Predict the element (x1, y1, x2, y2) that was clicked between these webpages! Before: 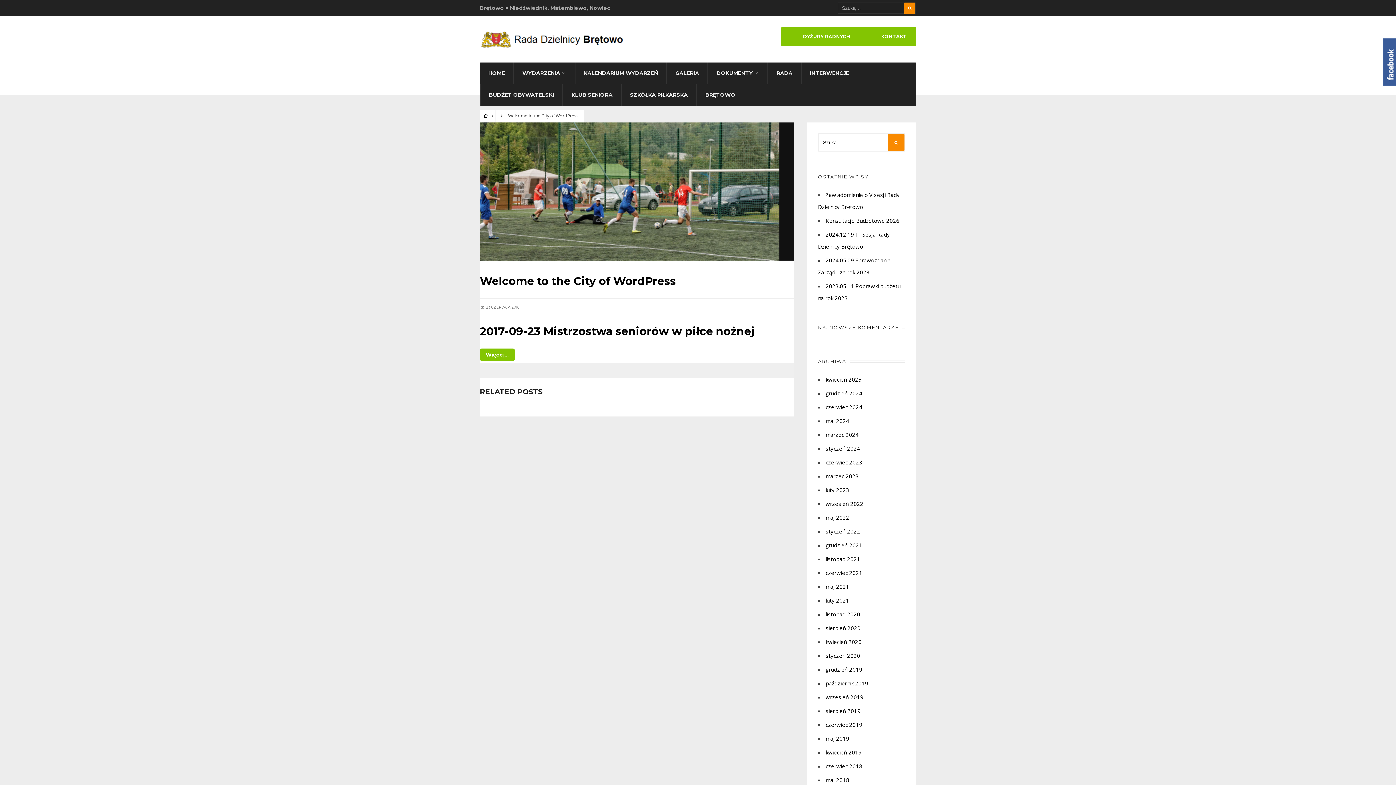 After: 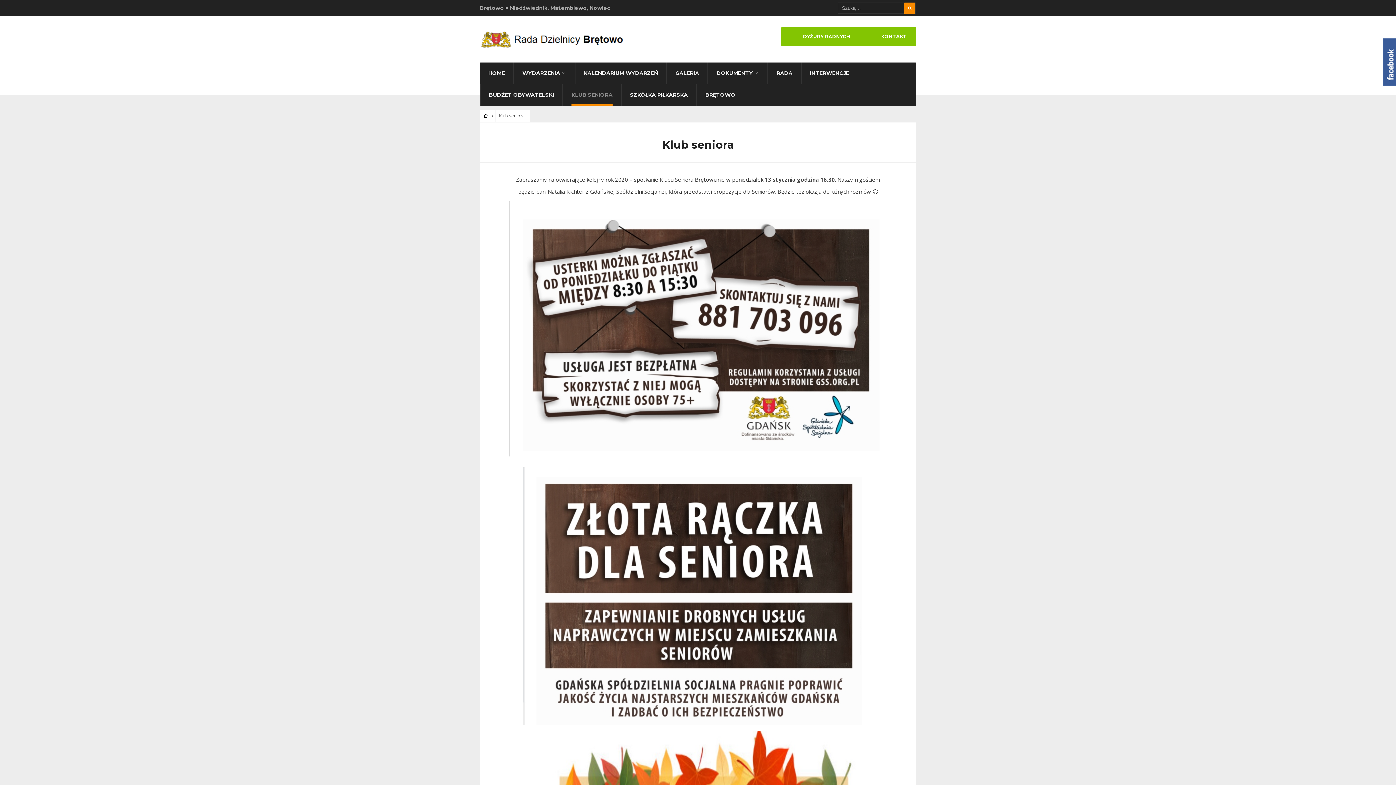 Action: bbox: (571, 84, 612, 106) label: KLUB SENIORA